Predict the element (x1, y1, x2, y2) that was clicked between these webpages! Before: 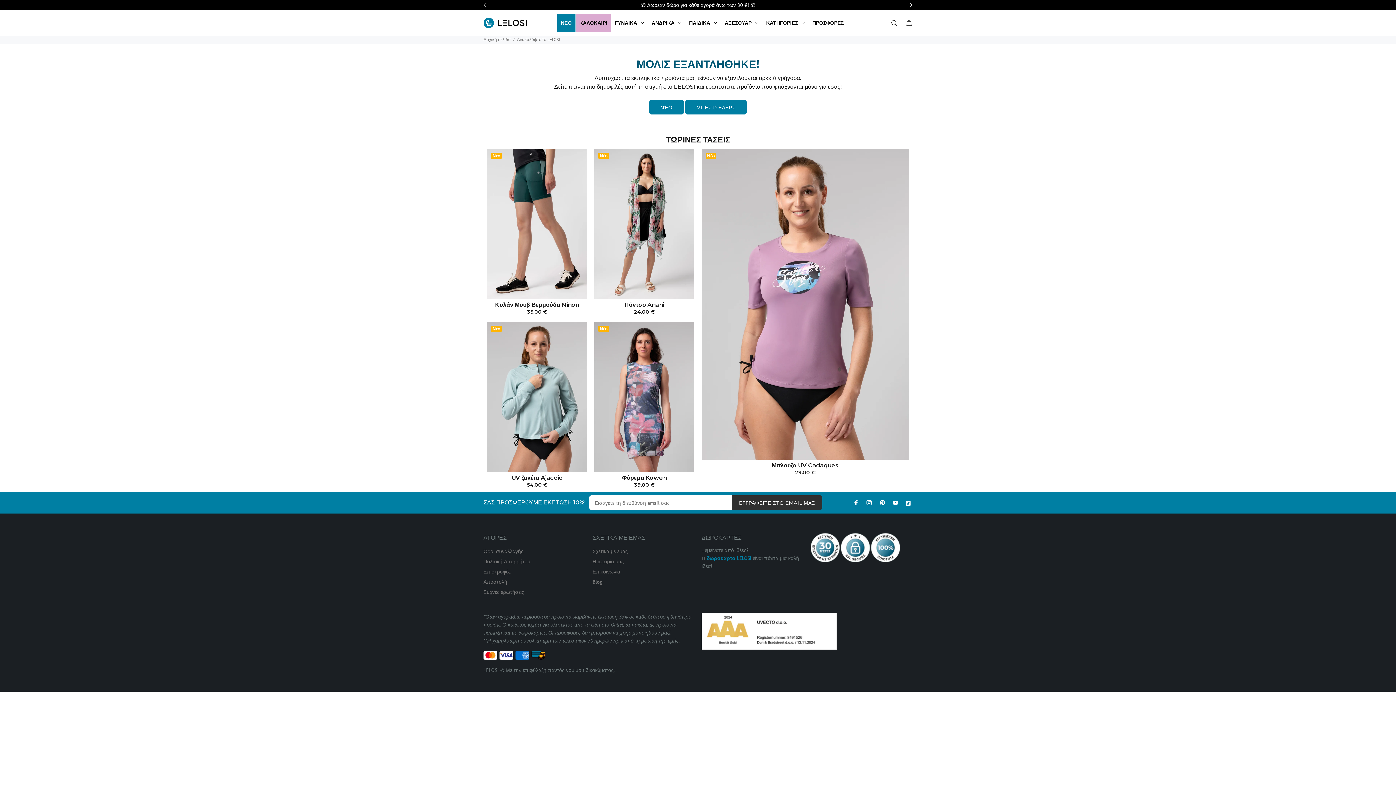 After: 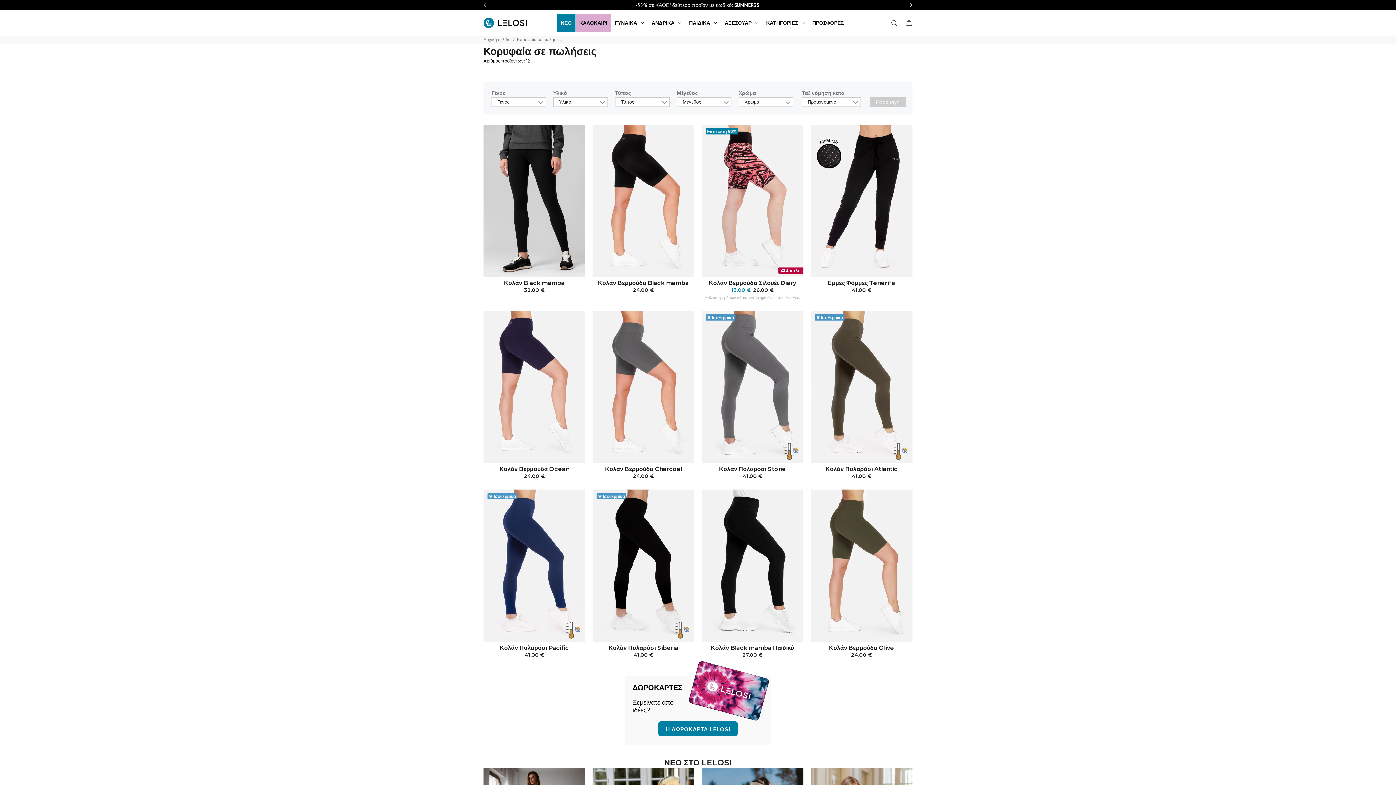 Action: bbox: (685, 100, 747, 114) label: ΜΠΕΣΤΣΕΛΕΡΣ